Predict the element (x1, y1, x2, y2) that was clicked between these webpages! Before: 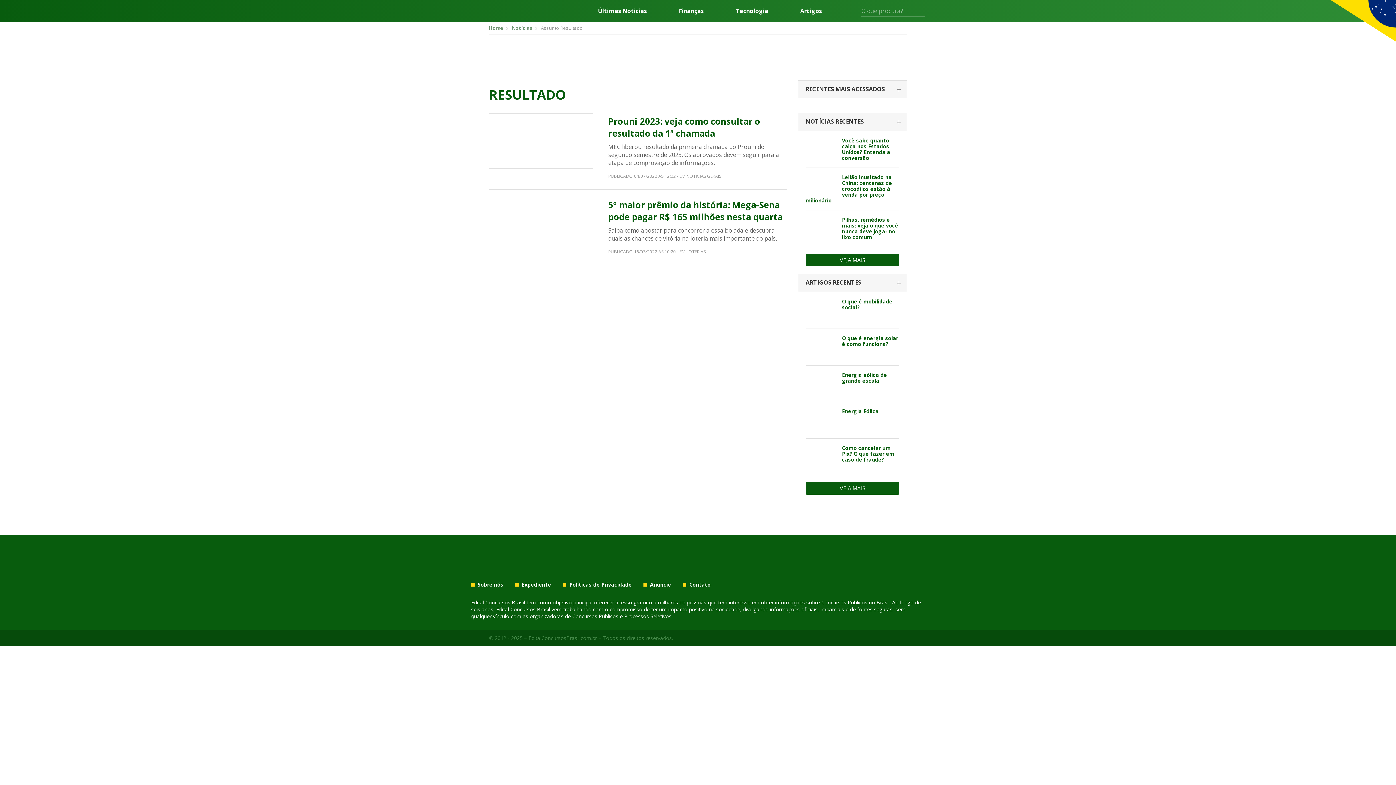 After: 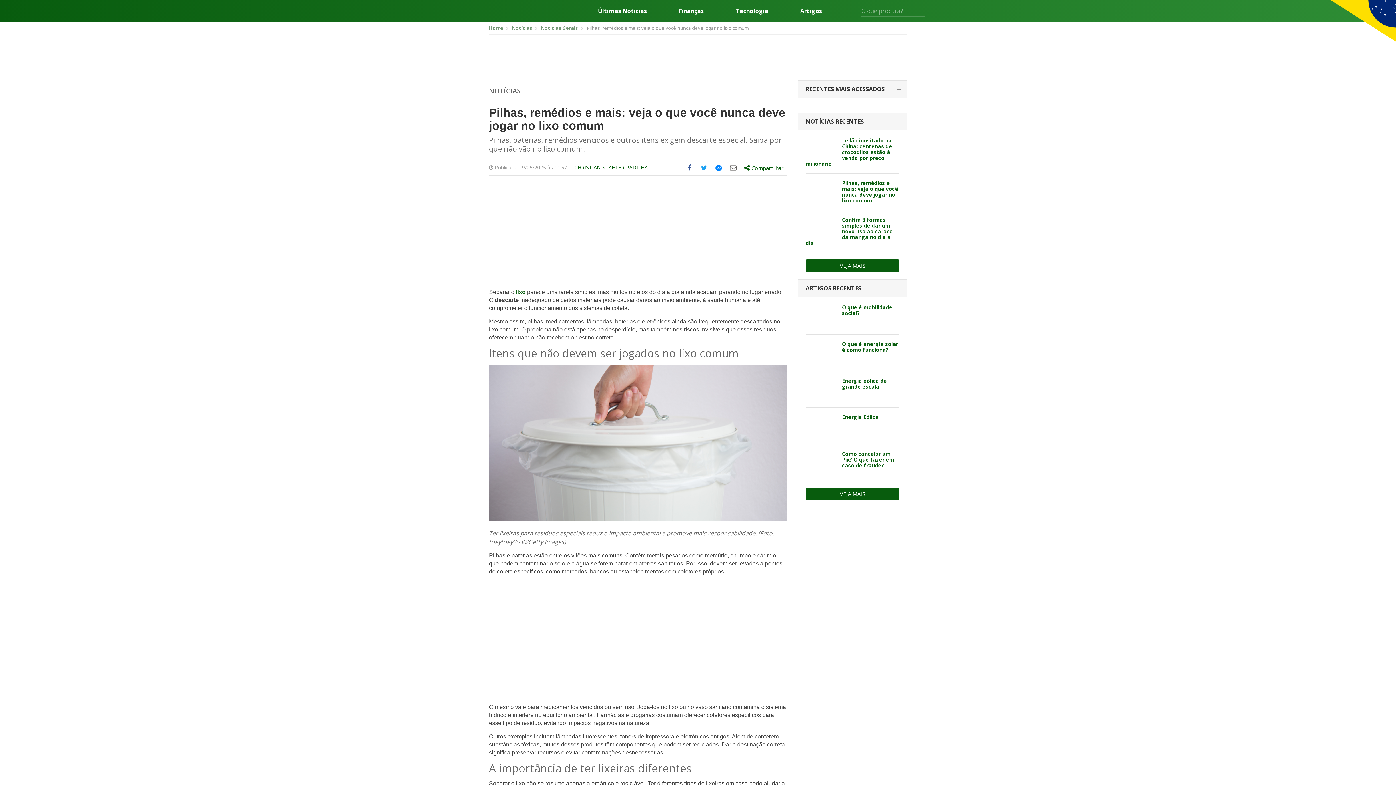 Action: bbox: (805, 217, 836, 240)